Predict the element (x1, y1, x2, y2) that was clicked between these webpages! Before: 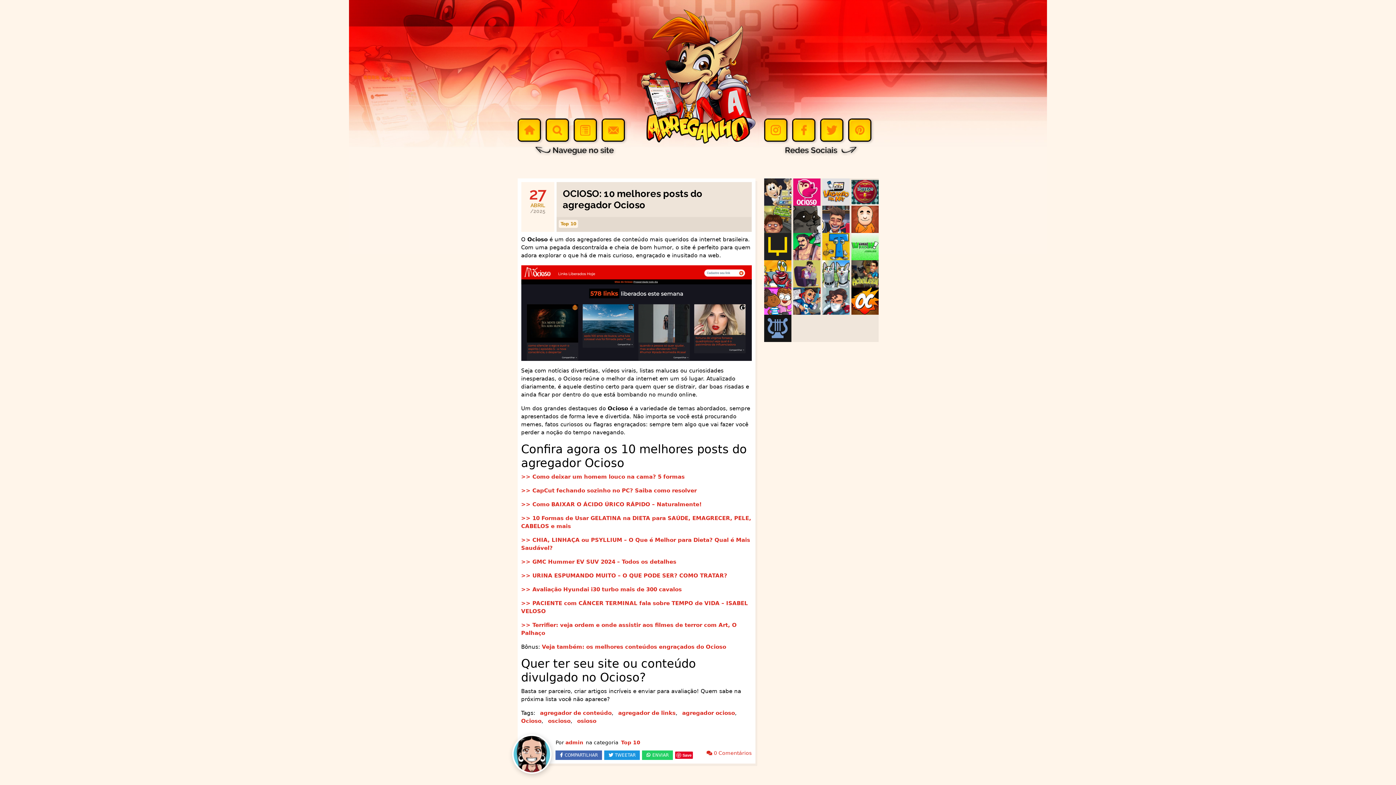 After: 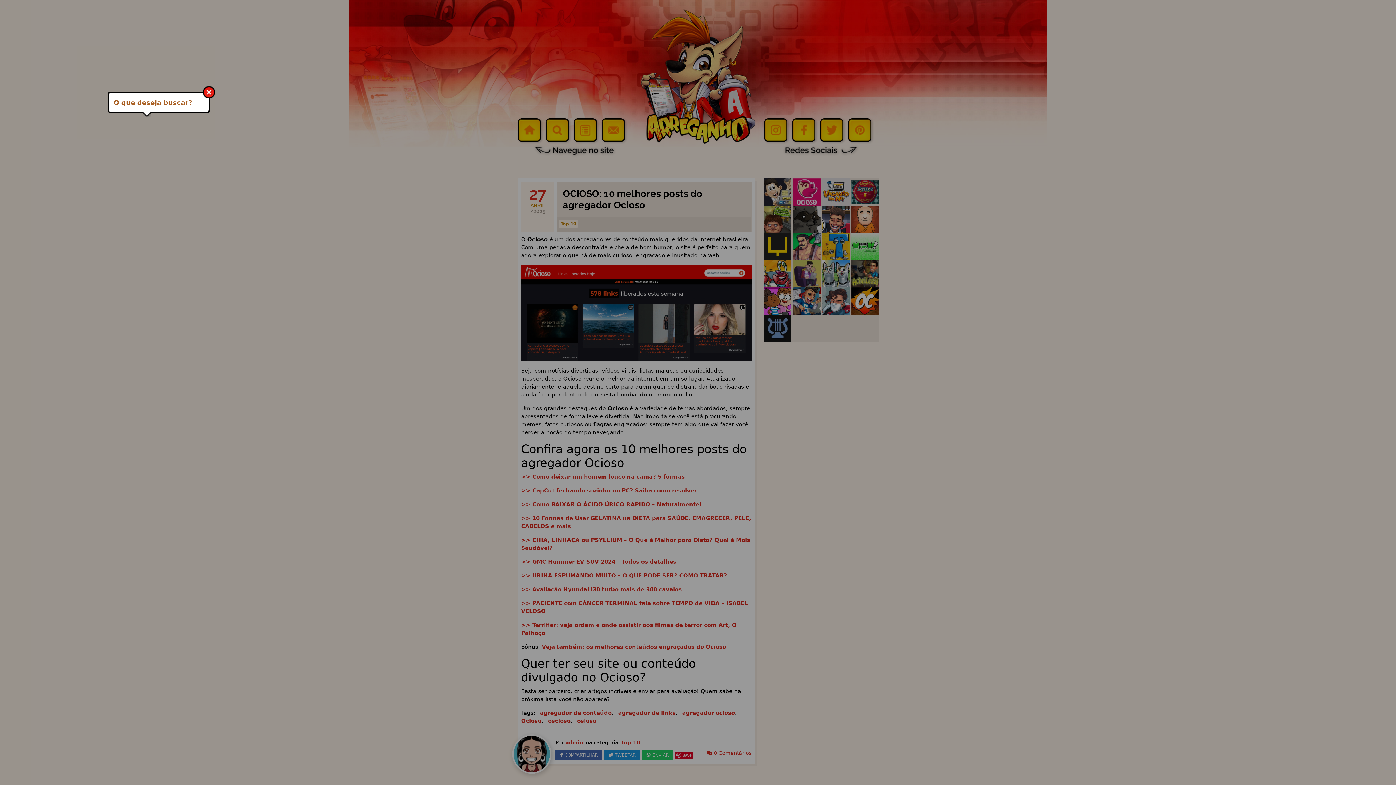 Action: bbox: (545, 118, 568, 141) label: Search